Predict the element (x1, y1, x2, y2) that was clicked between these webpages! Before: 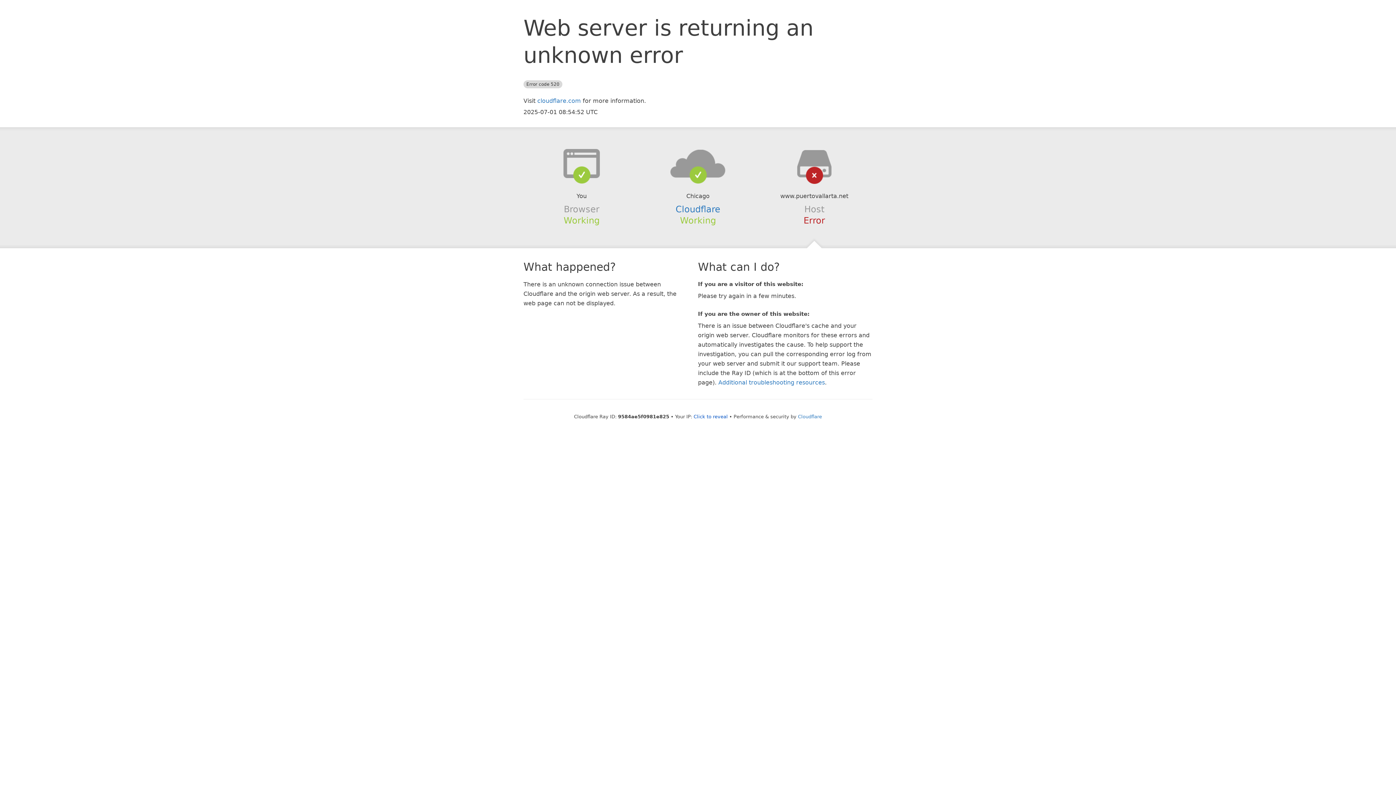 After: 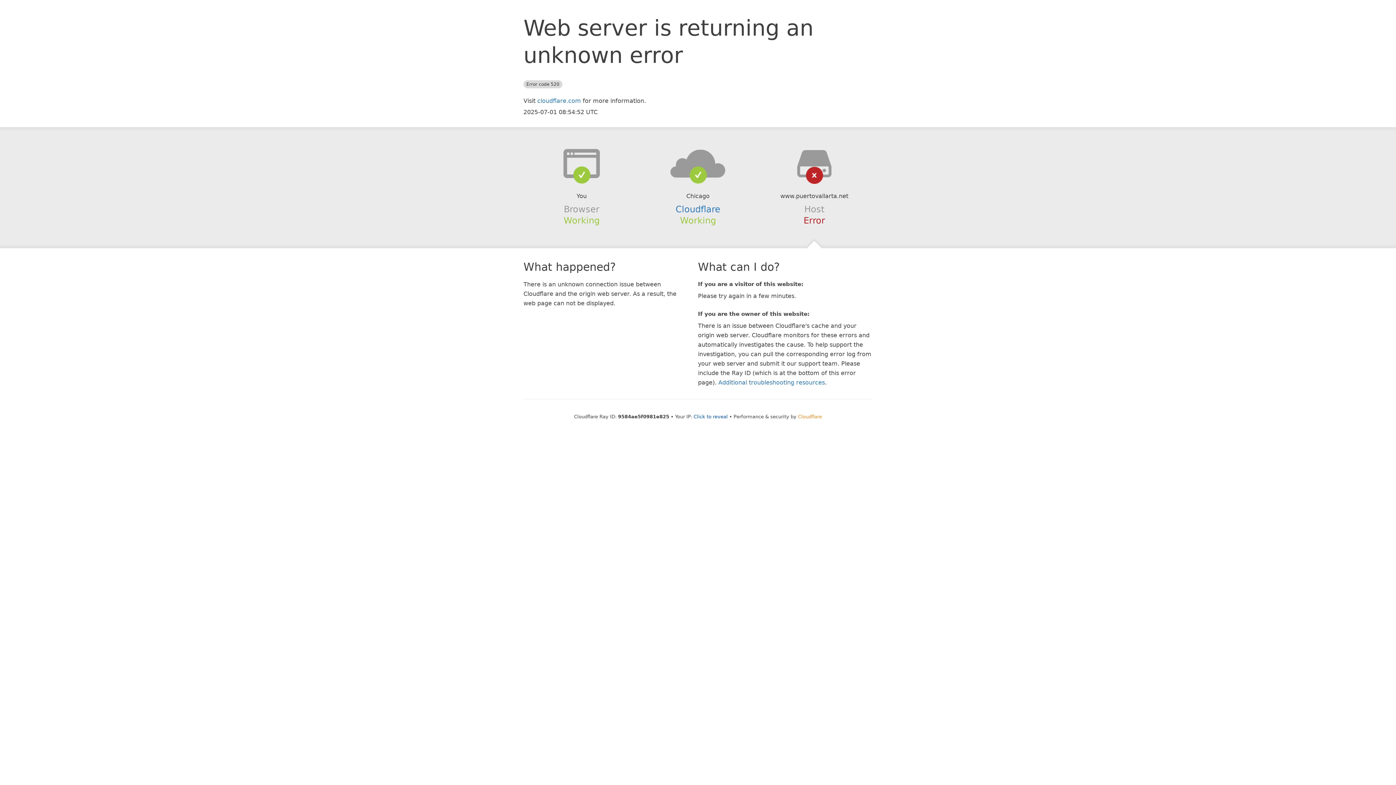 Action: bbox: (798, 414, 822, 419) label: Cloudflare